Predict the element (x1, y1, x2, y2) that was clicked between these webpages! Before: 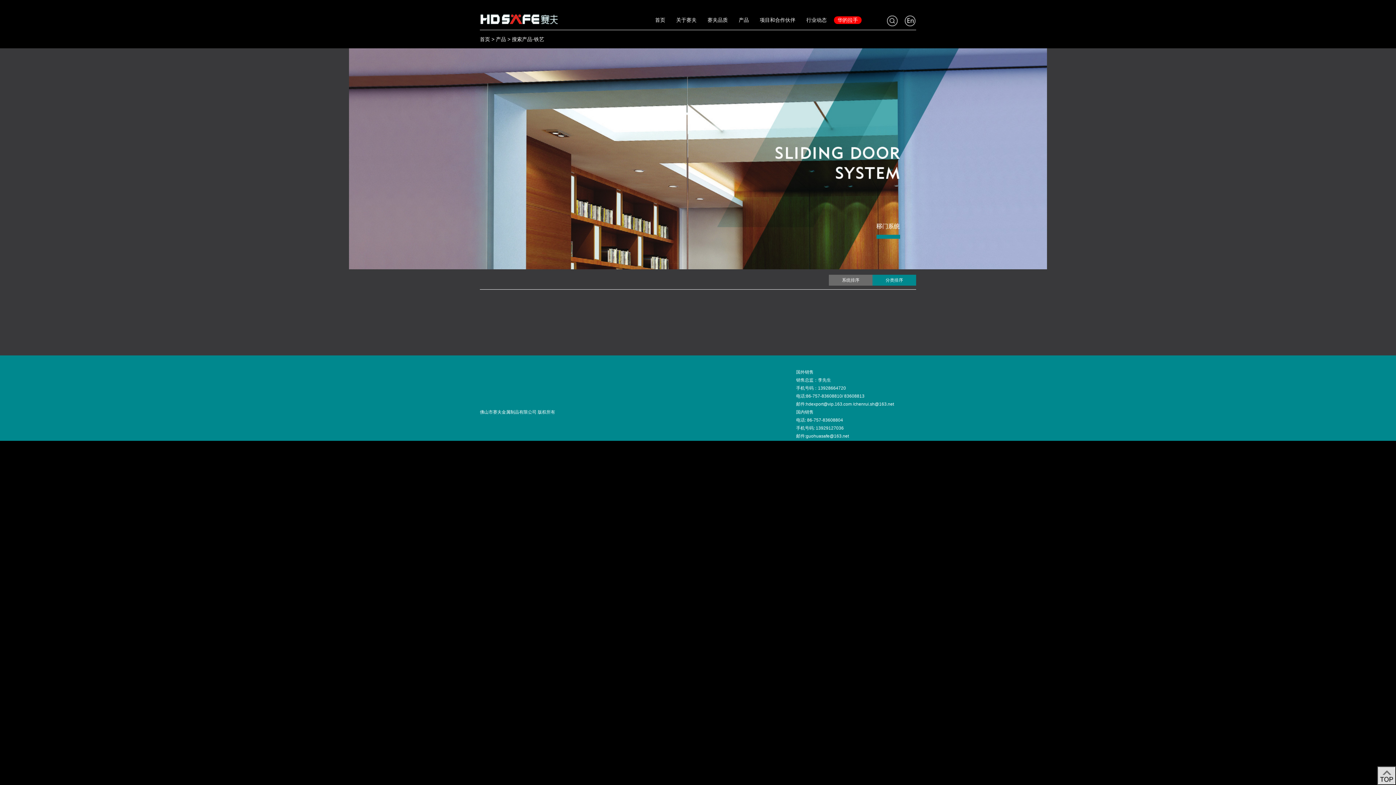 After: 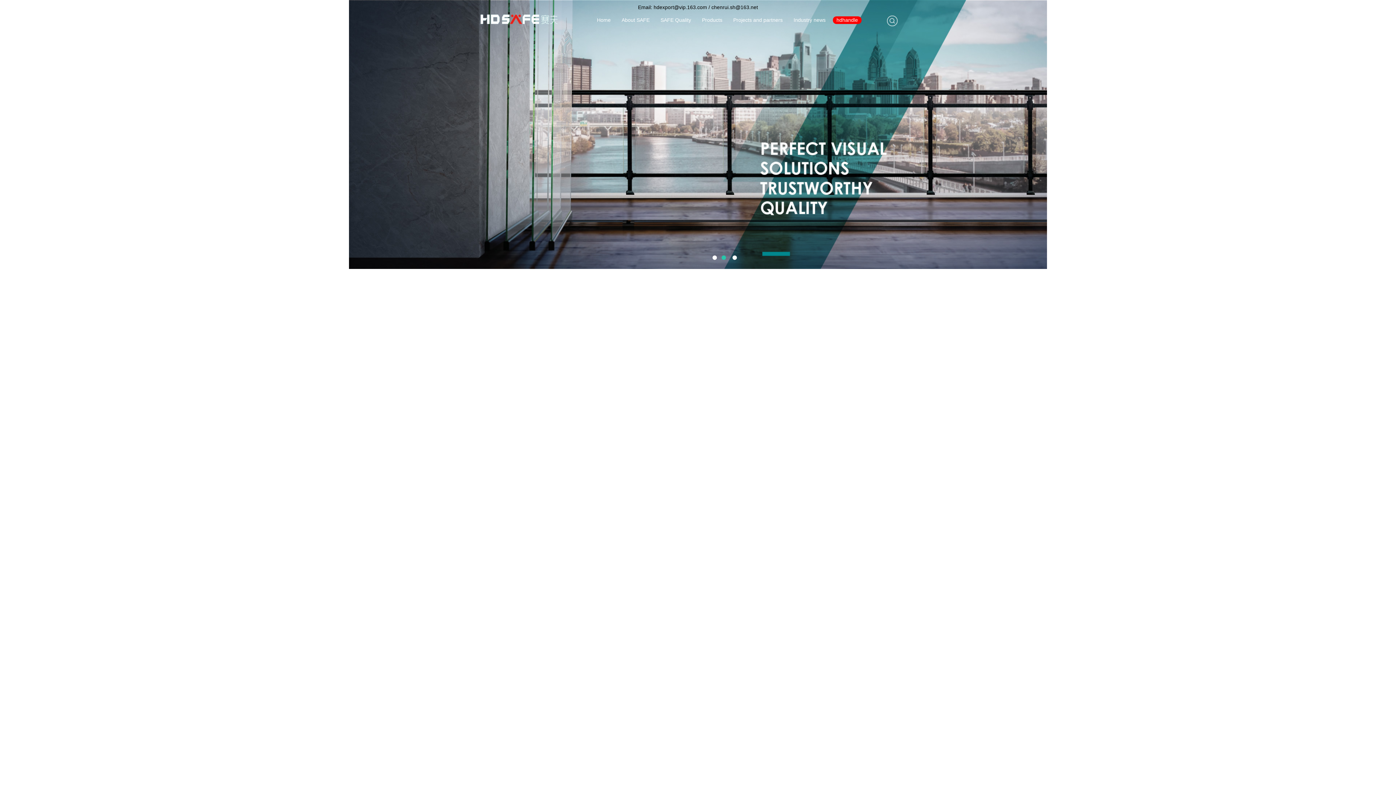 Action: bbox: (904, 14, 916, 27)